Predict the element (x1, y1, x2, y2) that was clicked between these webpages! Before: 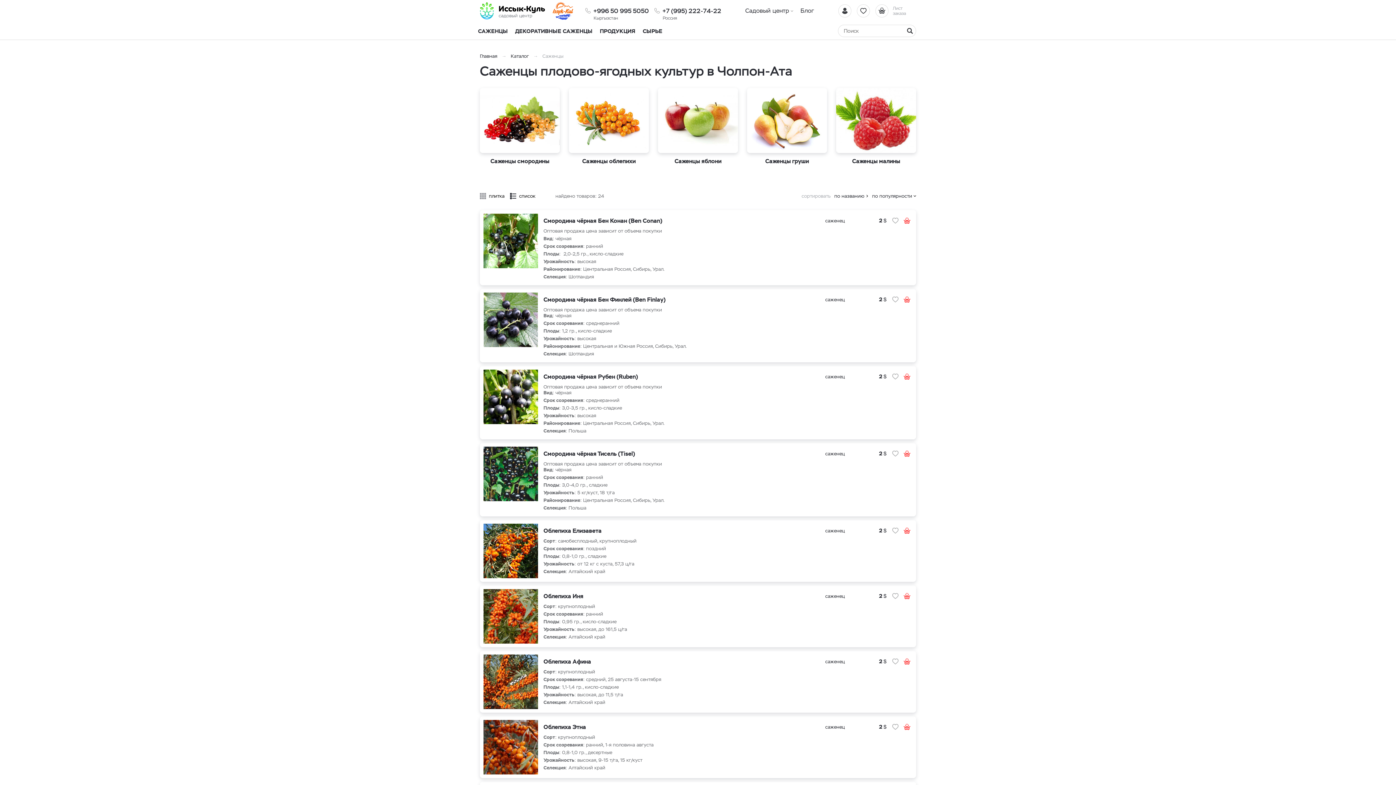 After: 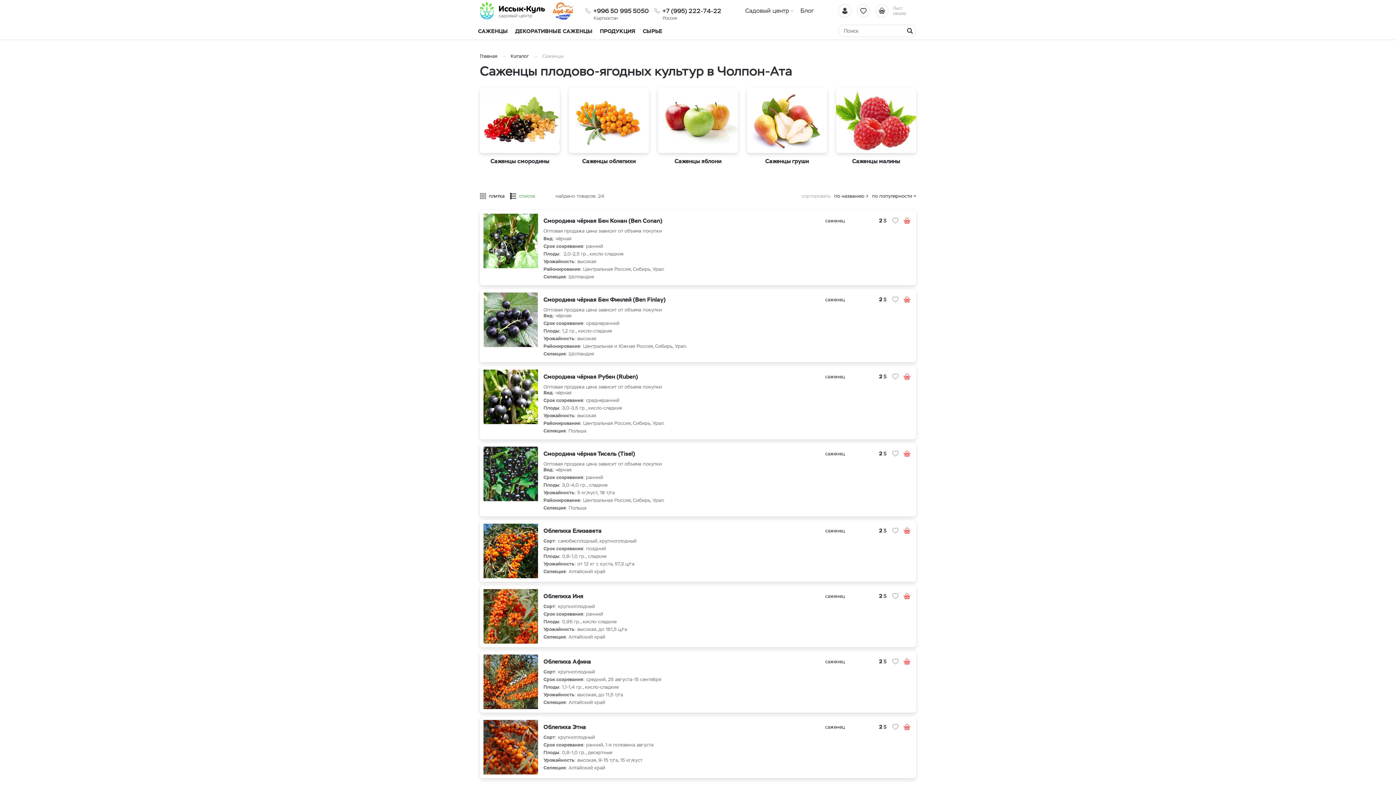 Action: label: список bbox: (510, 192, 535, 199)